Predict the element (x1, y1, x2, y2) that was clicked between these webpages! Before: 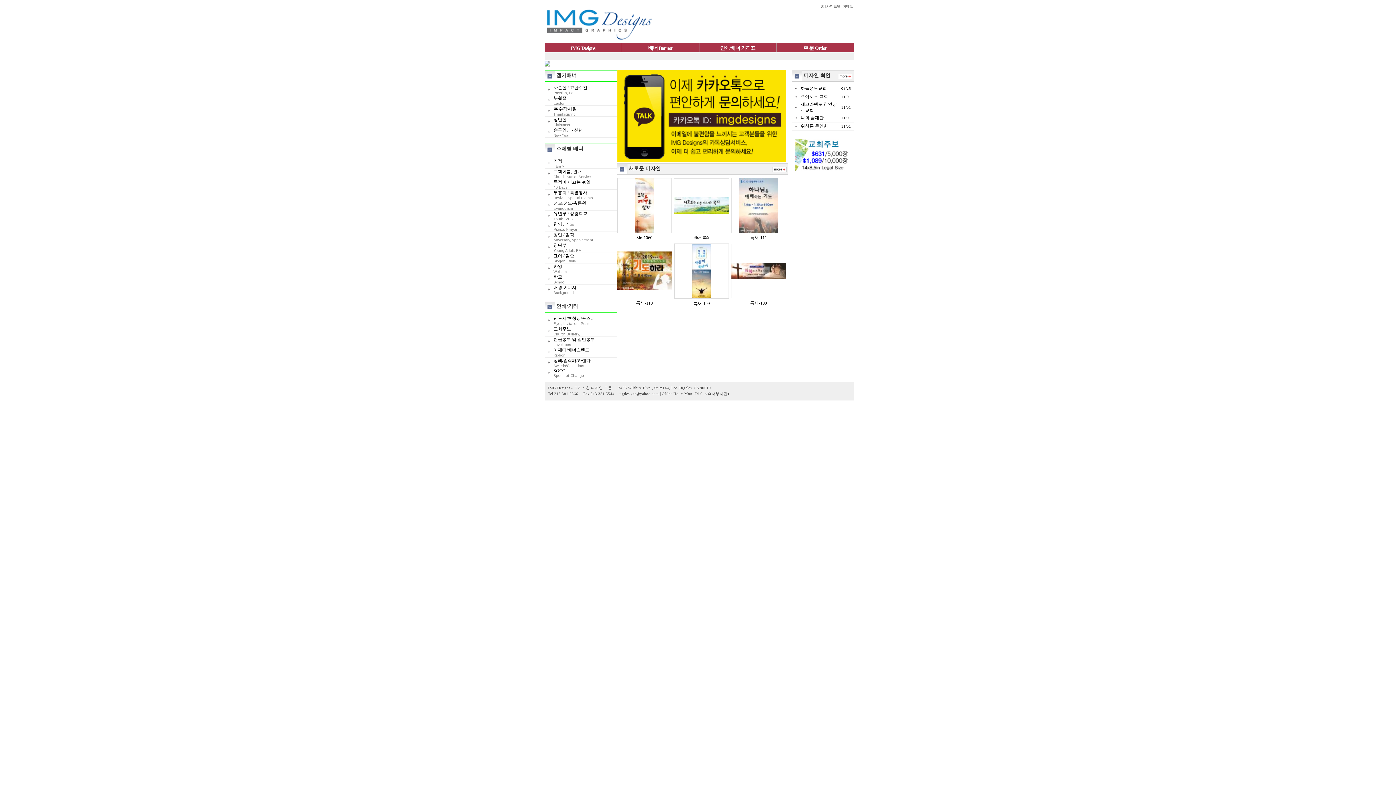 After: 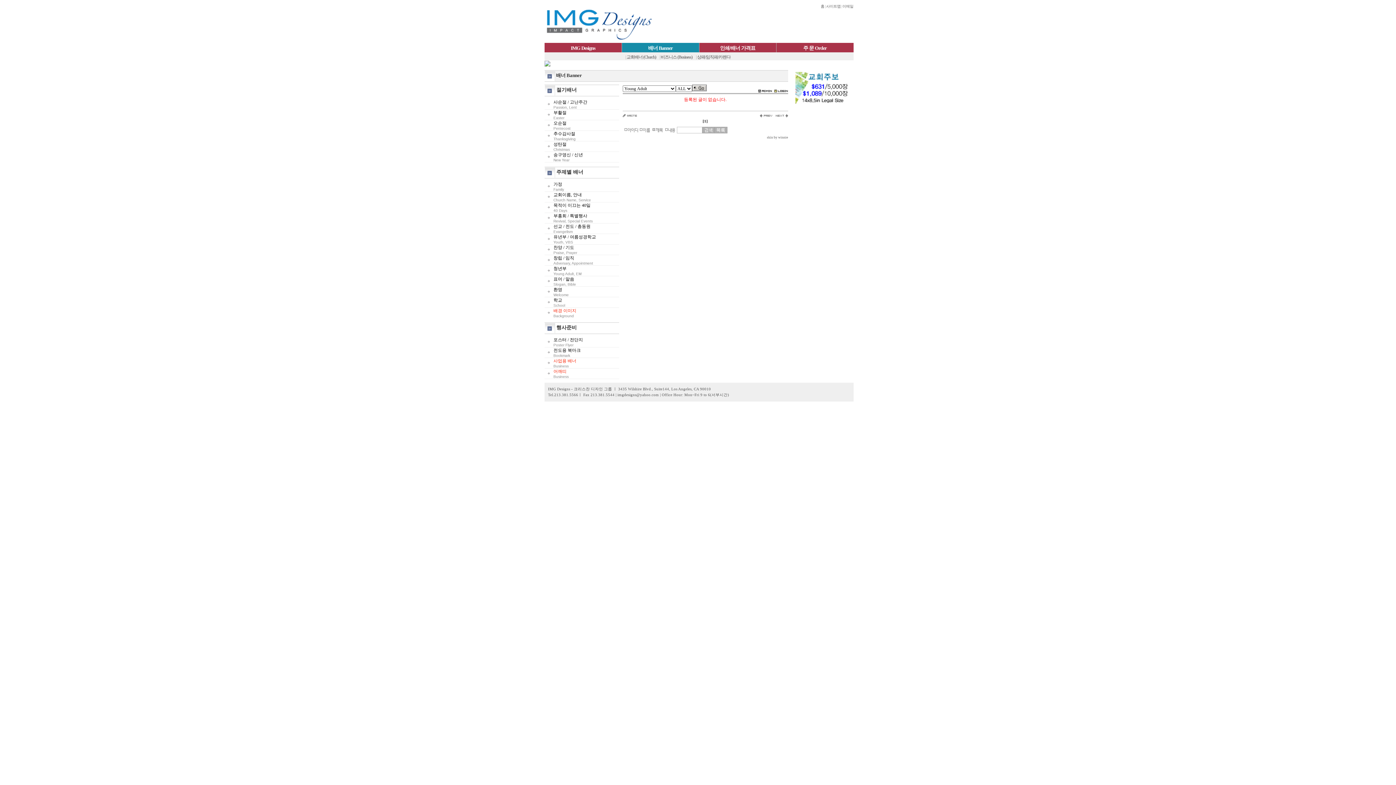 Action: label: 청년부
Young Adult, EM bbox: (553, 242, 581, 253)